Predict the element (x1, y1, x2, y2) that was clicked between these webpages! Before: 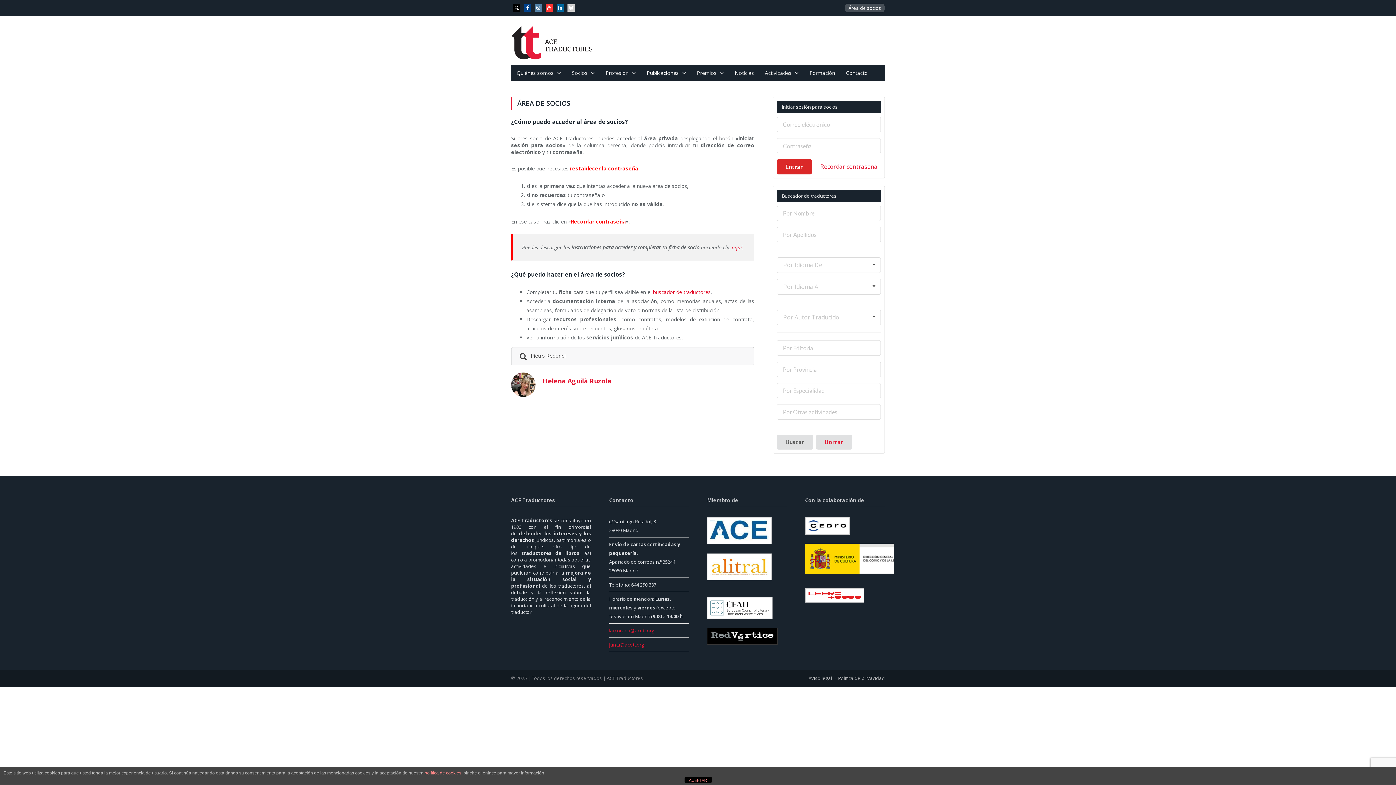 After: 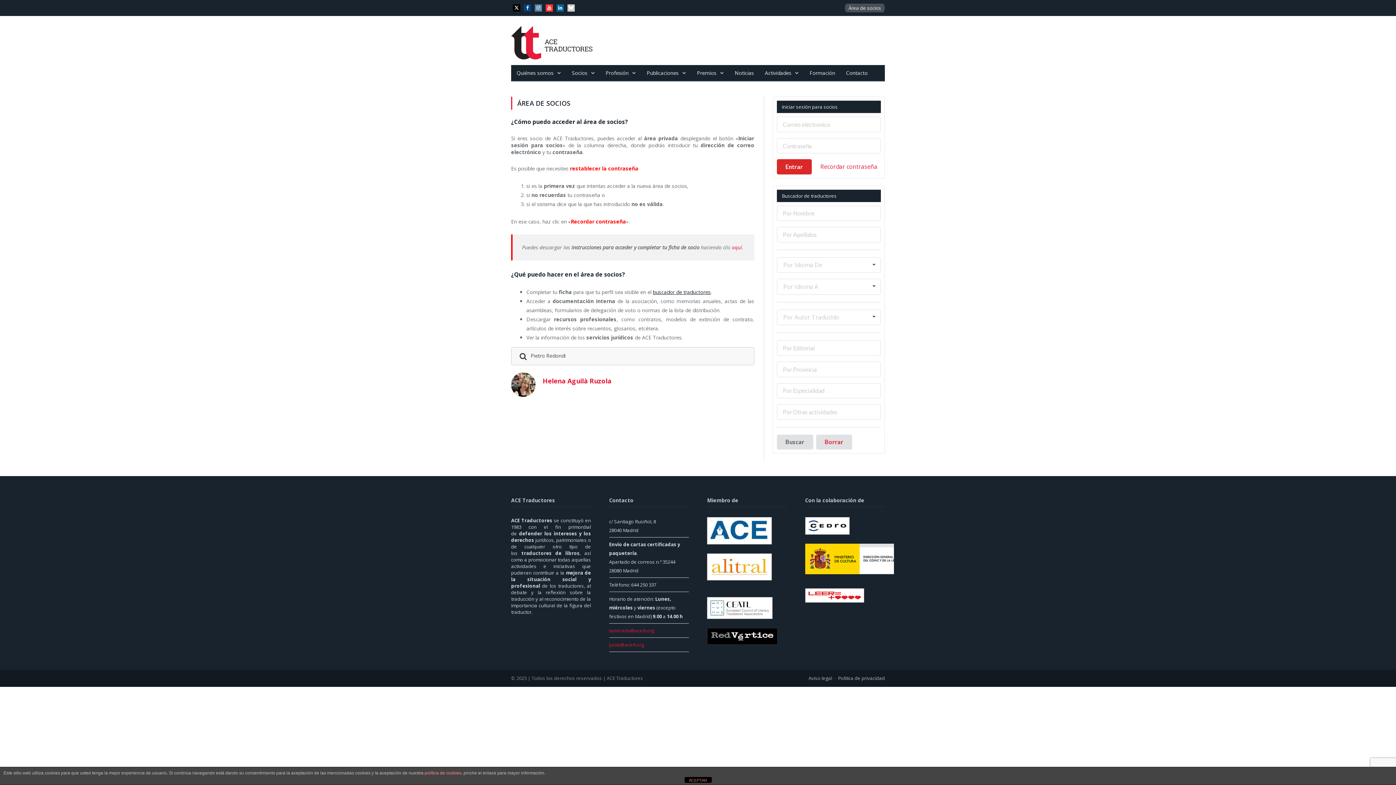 Action: bbox: (653, 288, 710, 295) label: buscador de traductores